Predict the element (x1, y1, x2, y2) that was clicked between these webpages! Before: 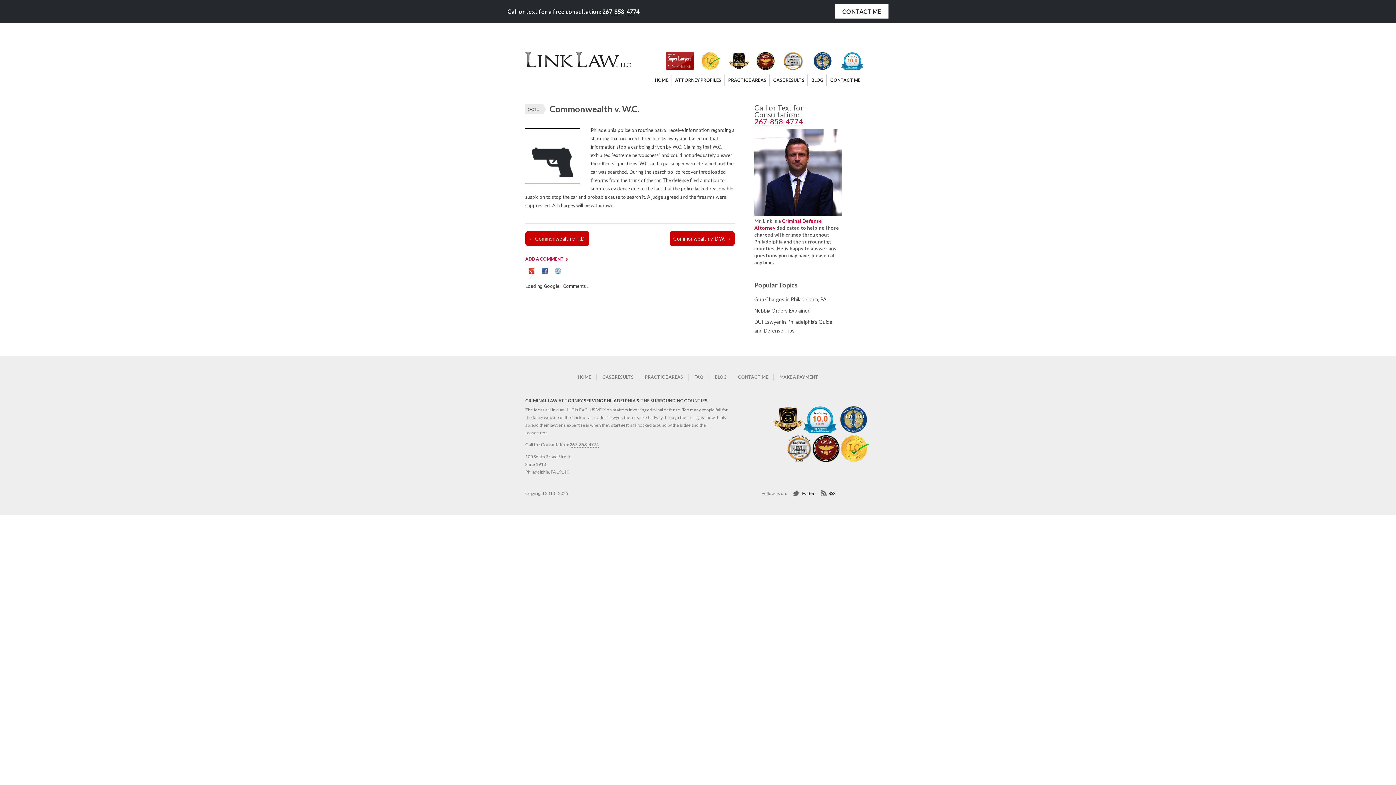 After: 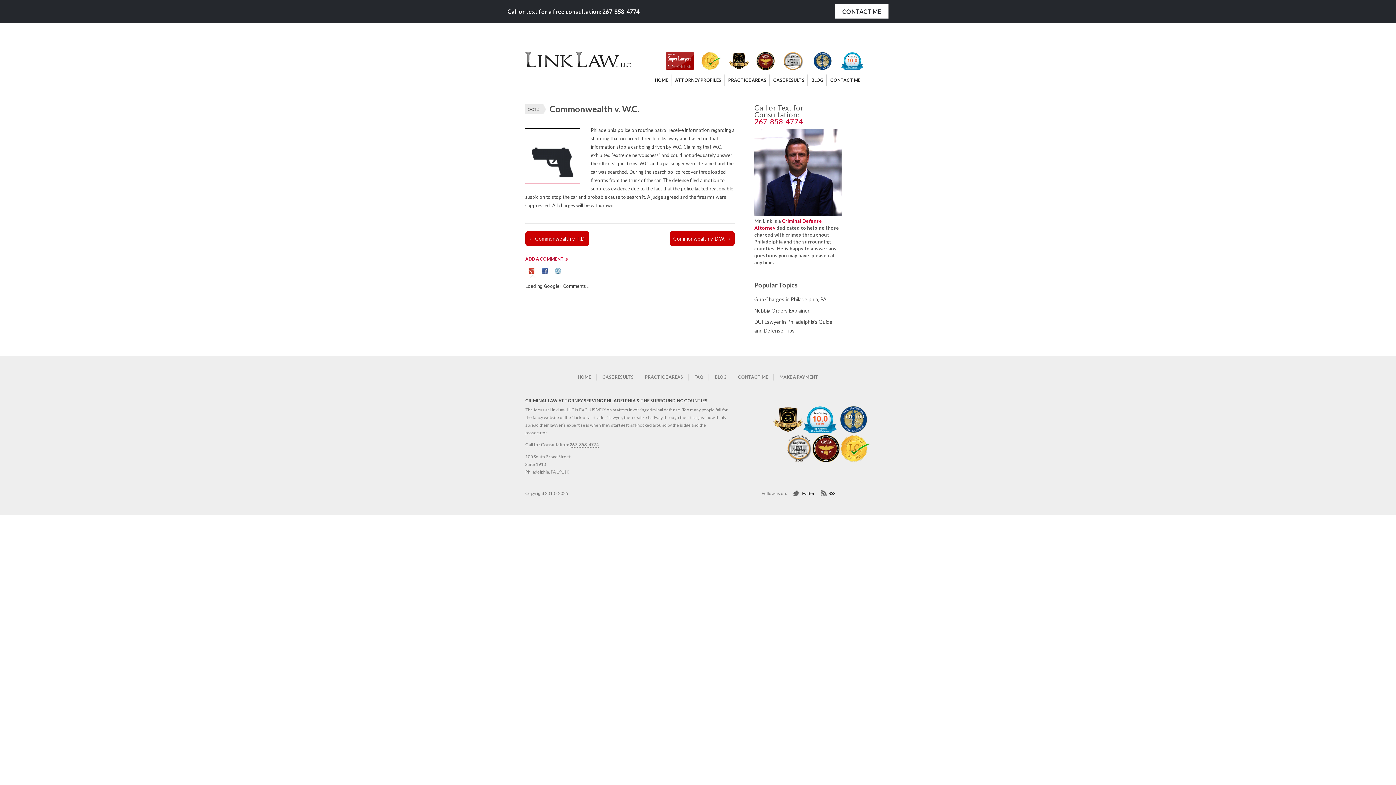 Action: bbox: (787, 458, 812, 463)